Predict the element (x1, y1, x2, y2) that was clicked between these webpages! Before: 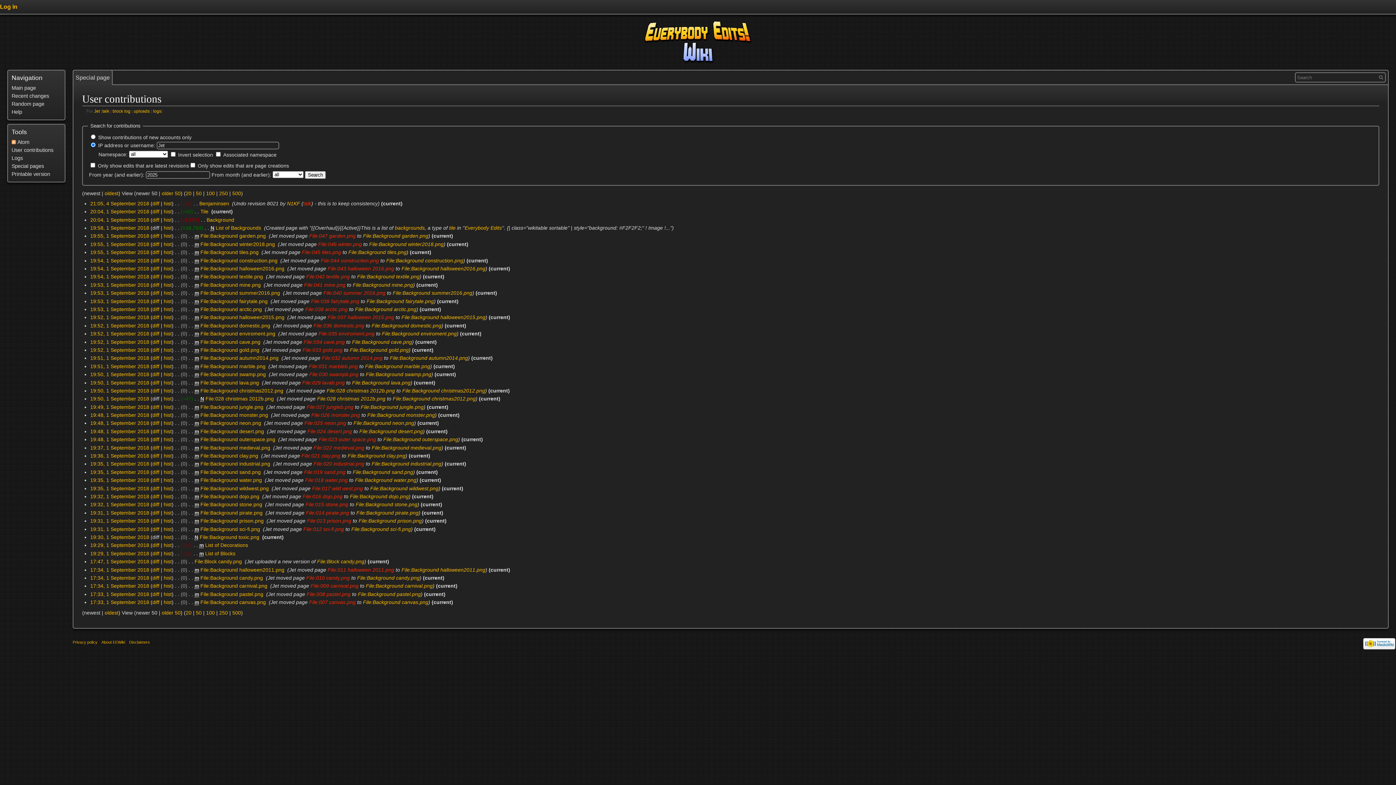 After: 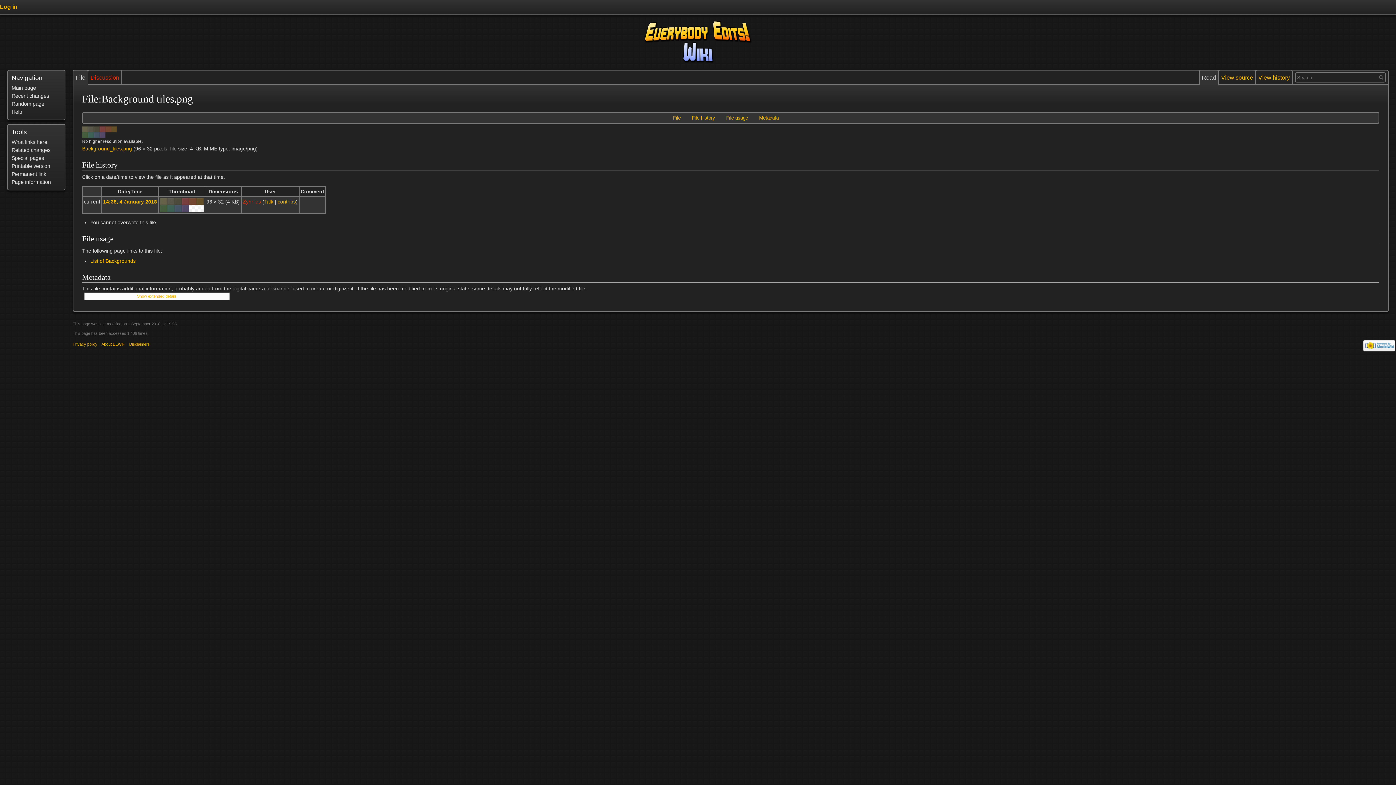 Action: bbox: (348, 249, 406, 255) label: File:Background tiles.png